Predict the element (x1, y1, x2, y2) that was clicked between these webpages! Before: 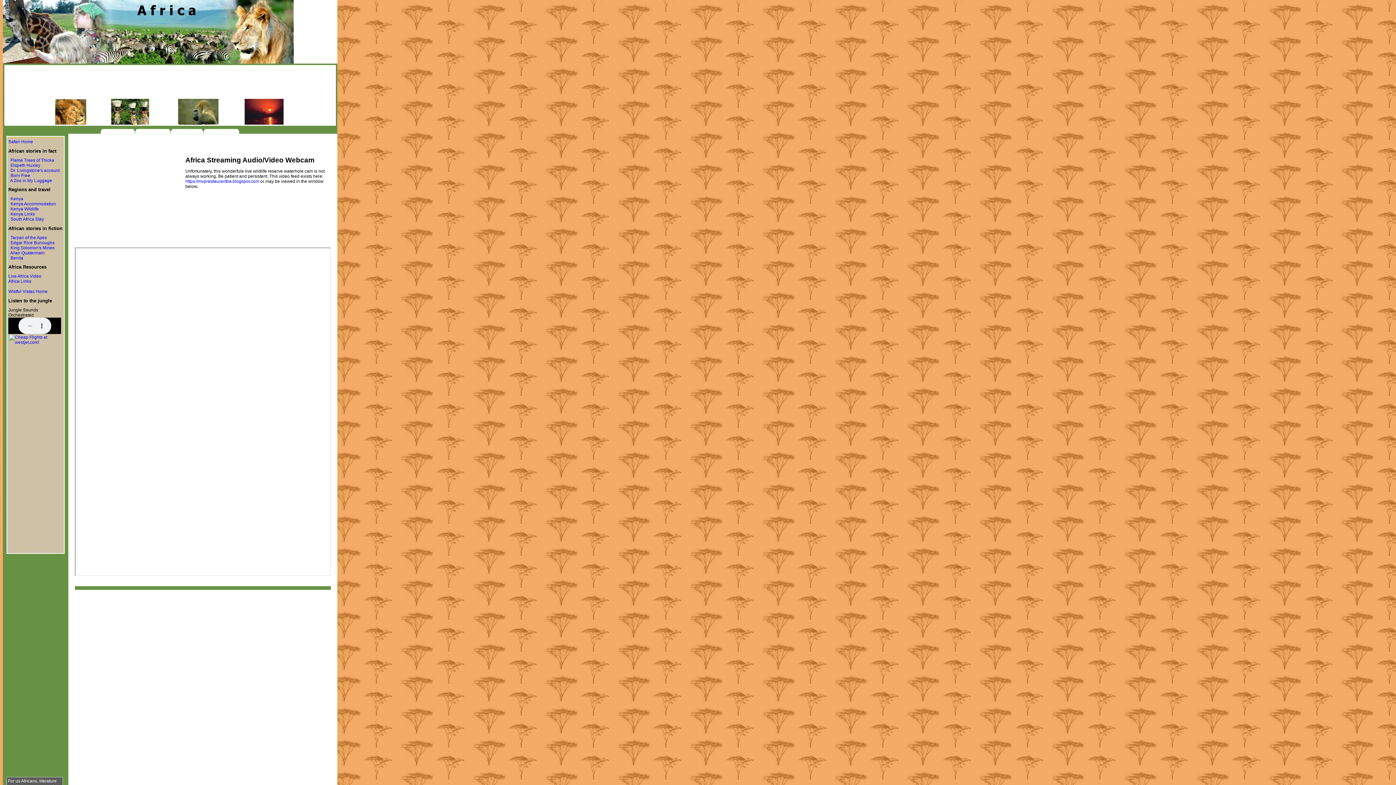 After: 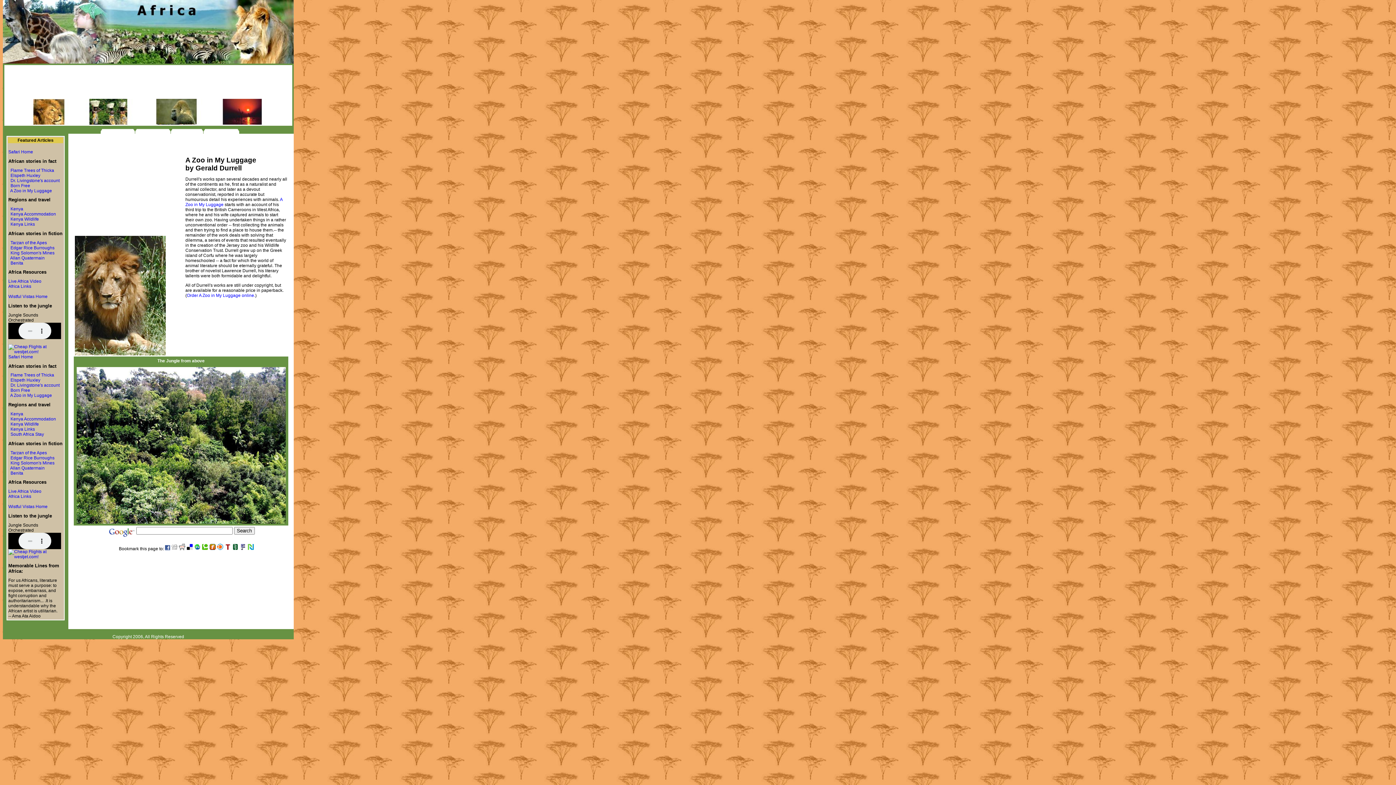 Action: label: A Zoo in My Luggage bbox: (10, 178, 52, 183)